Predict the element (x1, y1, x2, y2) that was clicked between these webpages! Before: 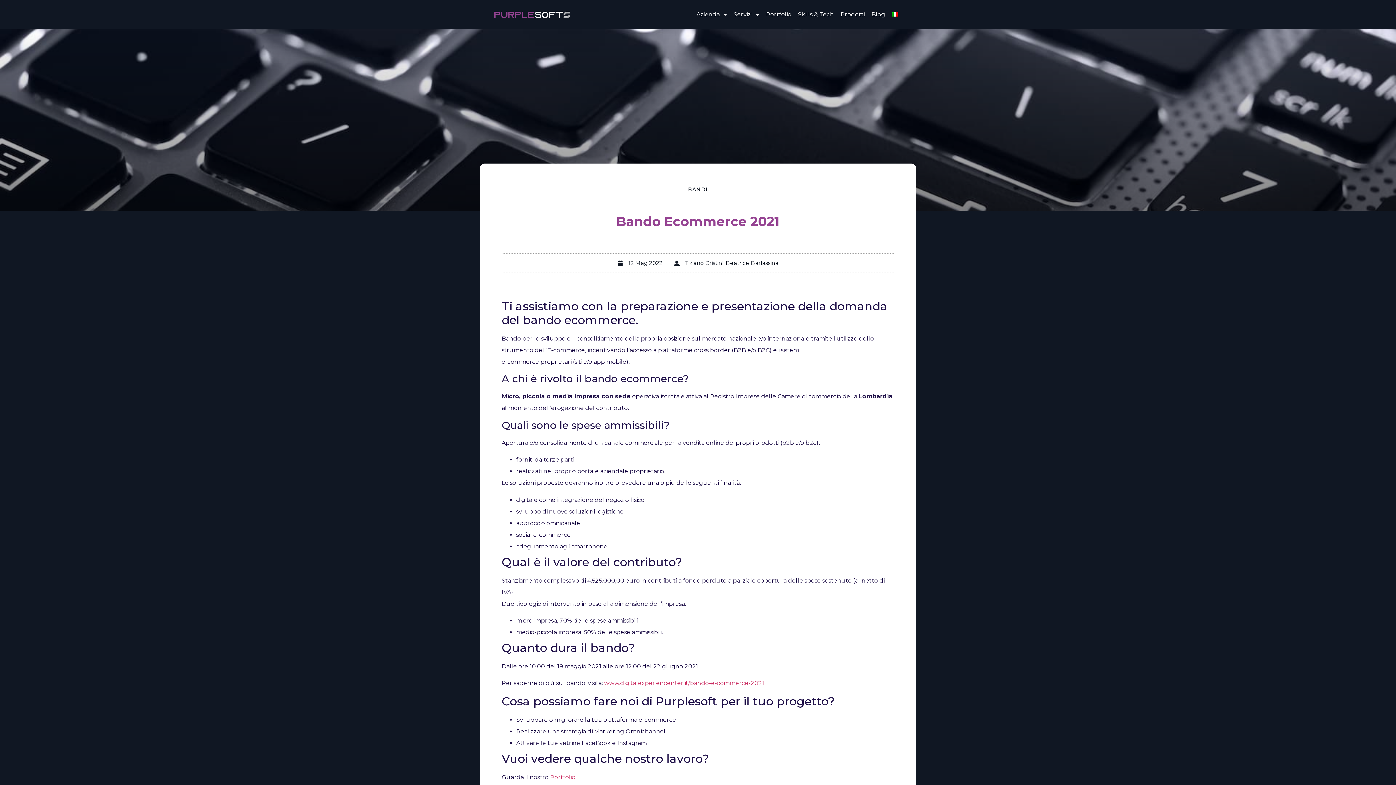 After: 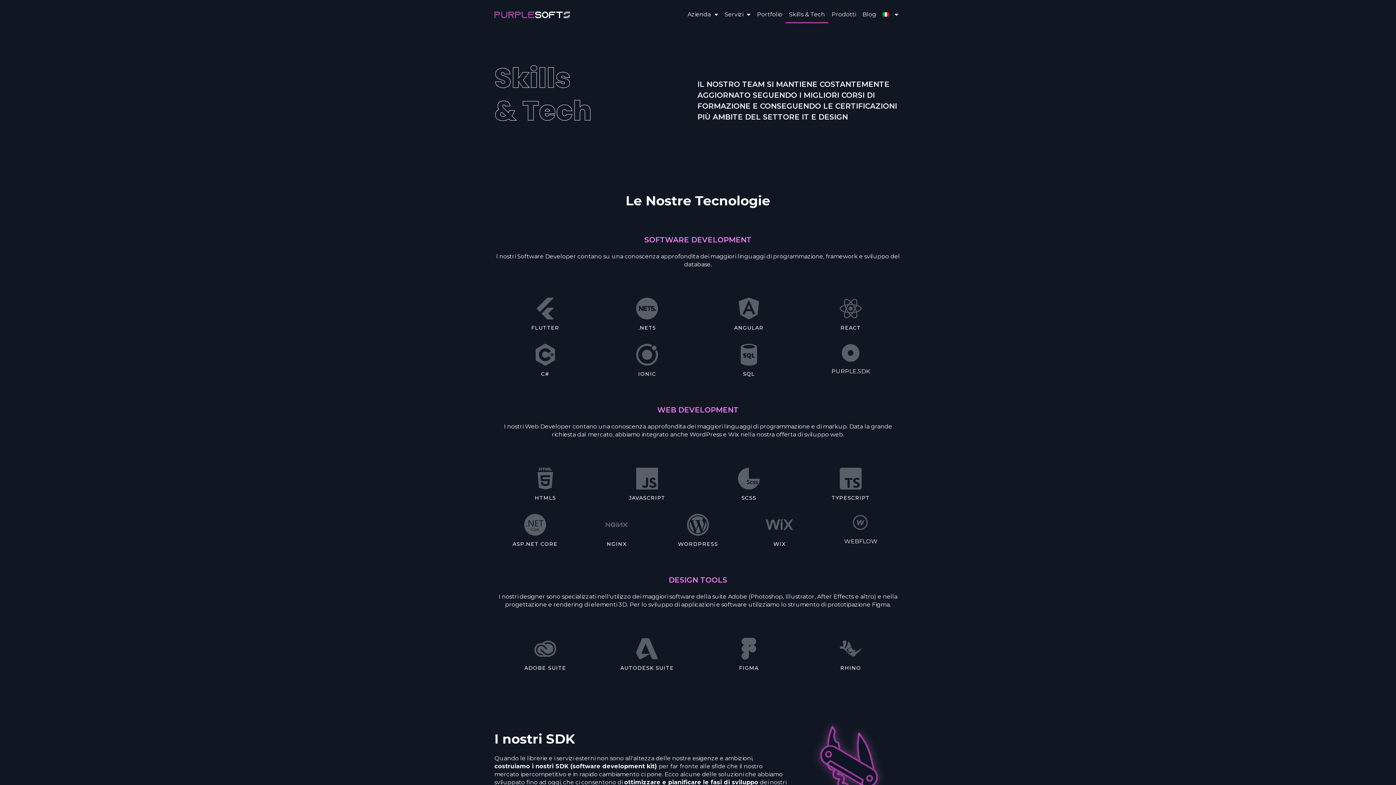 Action: label: Skills & Tech bbox: (794, 5, 837, 23)